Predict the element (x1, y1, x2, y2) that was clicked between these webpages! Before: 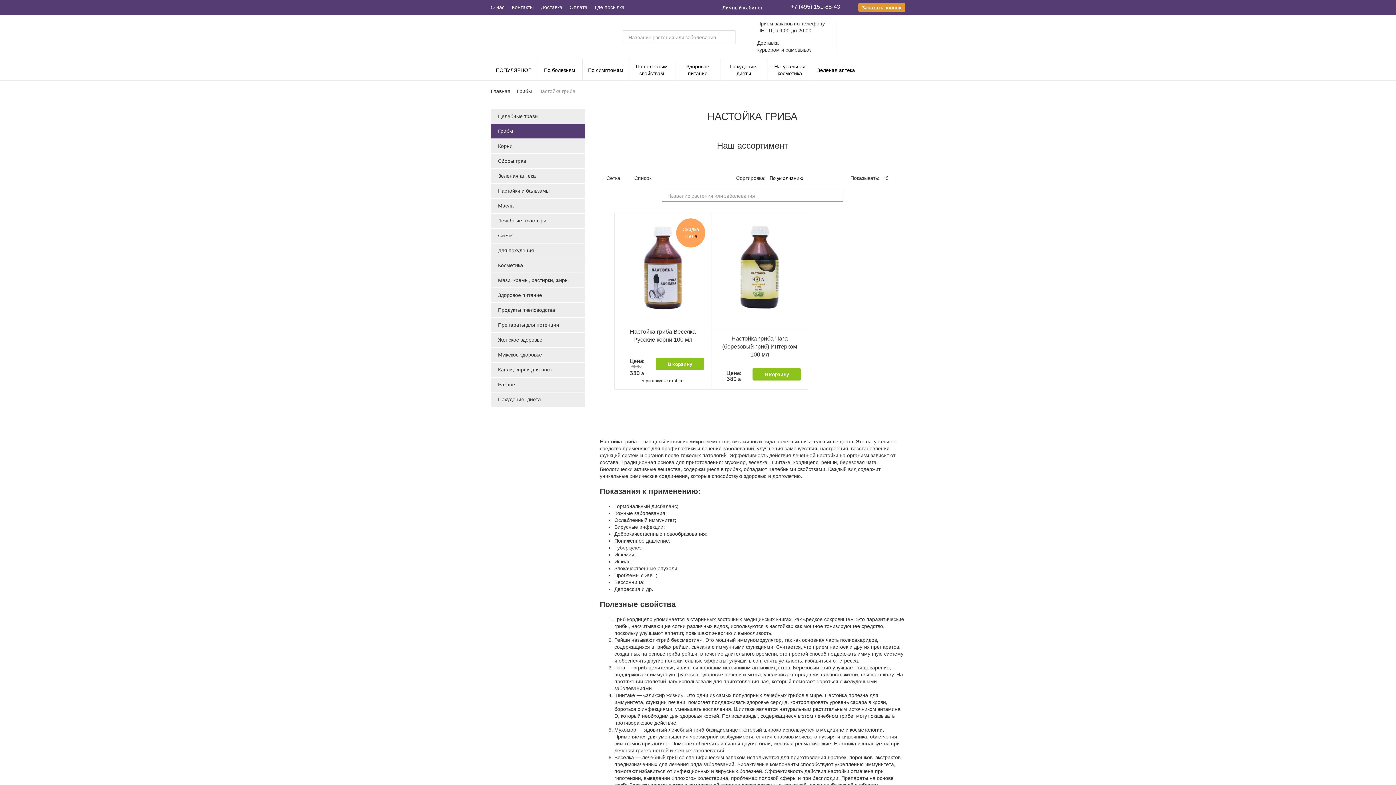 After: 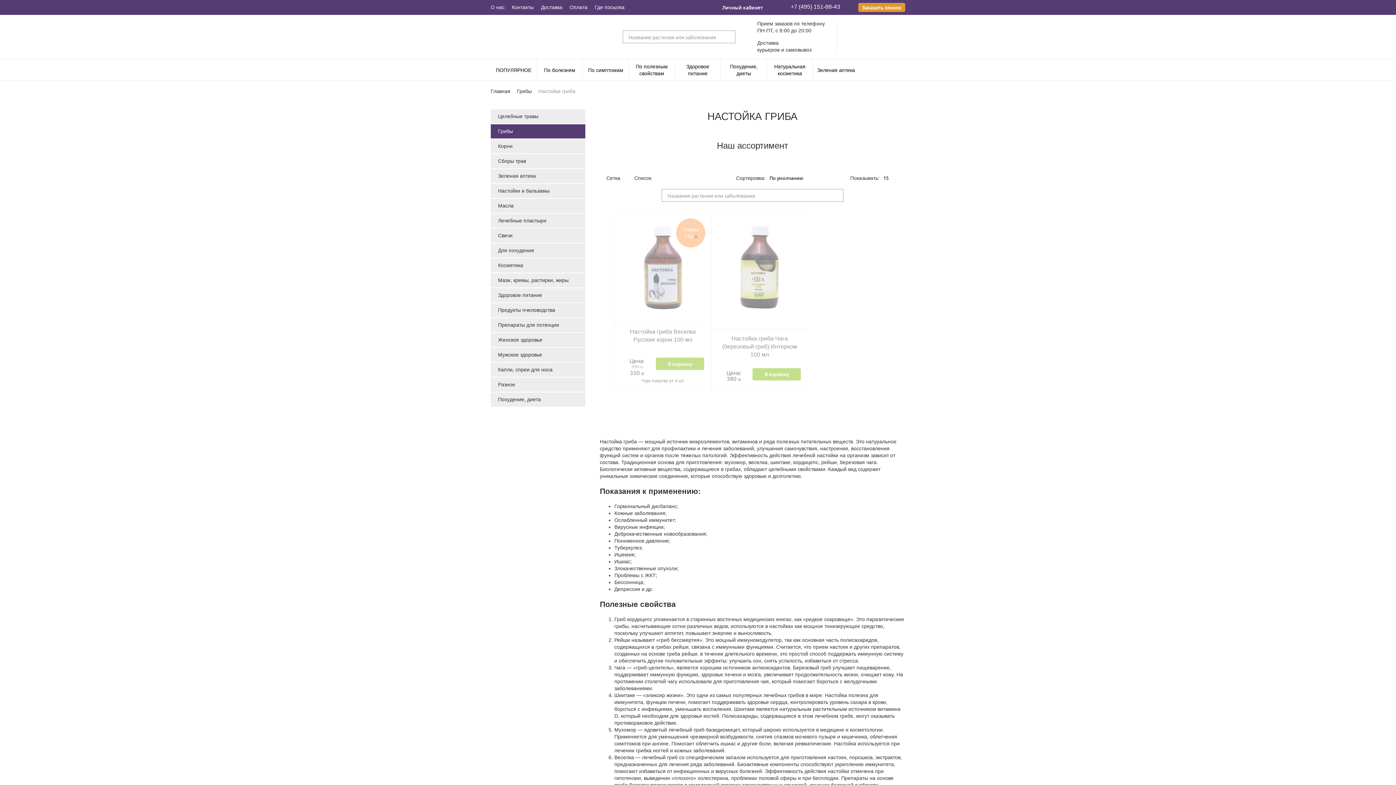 Action: label: Список bbox: (627, 174, 651, 181)